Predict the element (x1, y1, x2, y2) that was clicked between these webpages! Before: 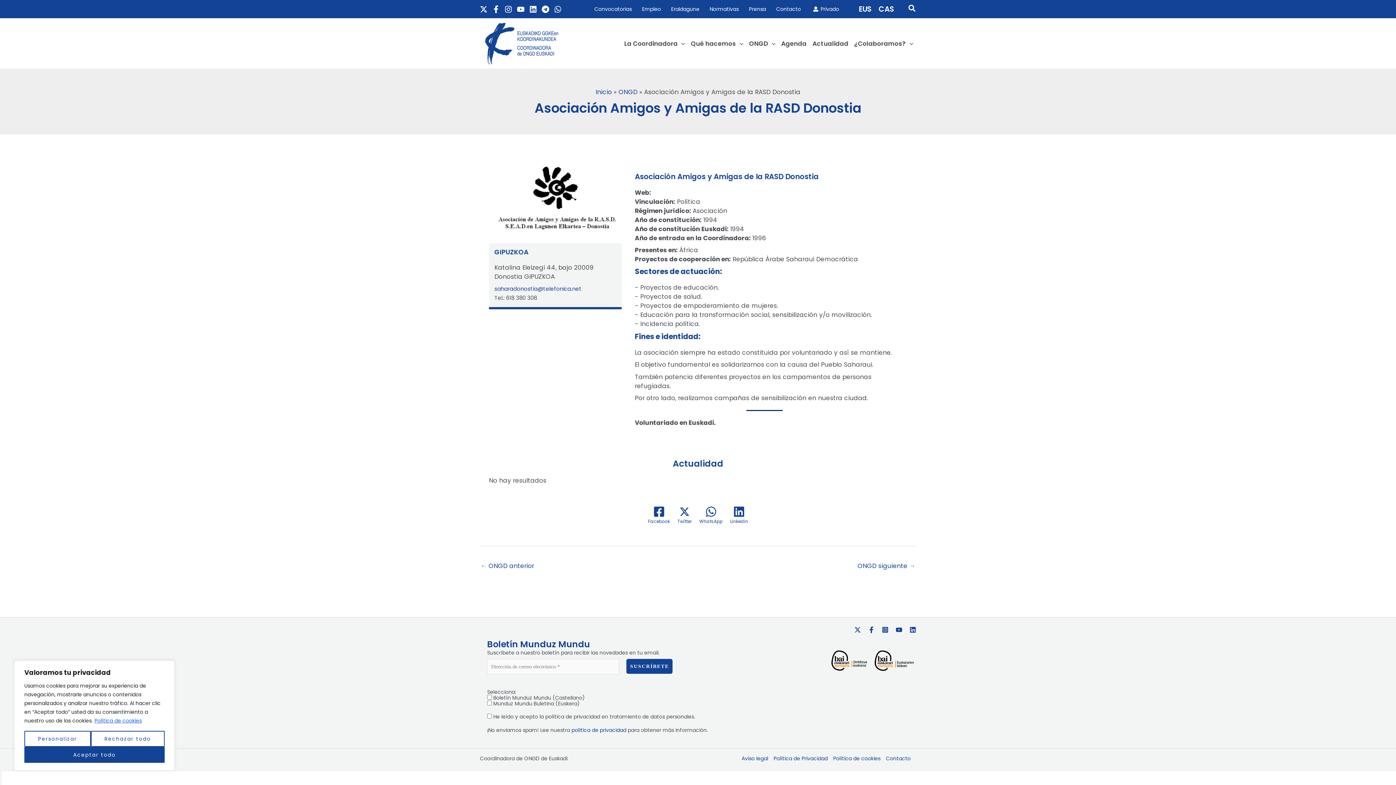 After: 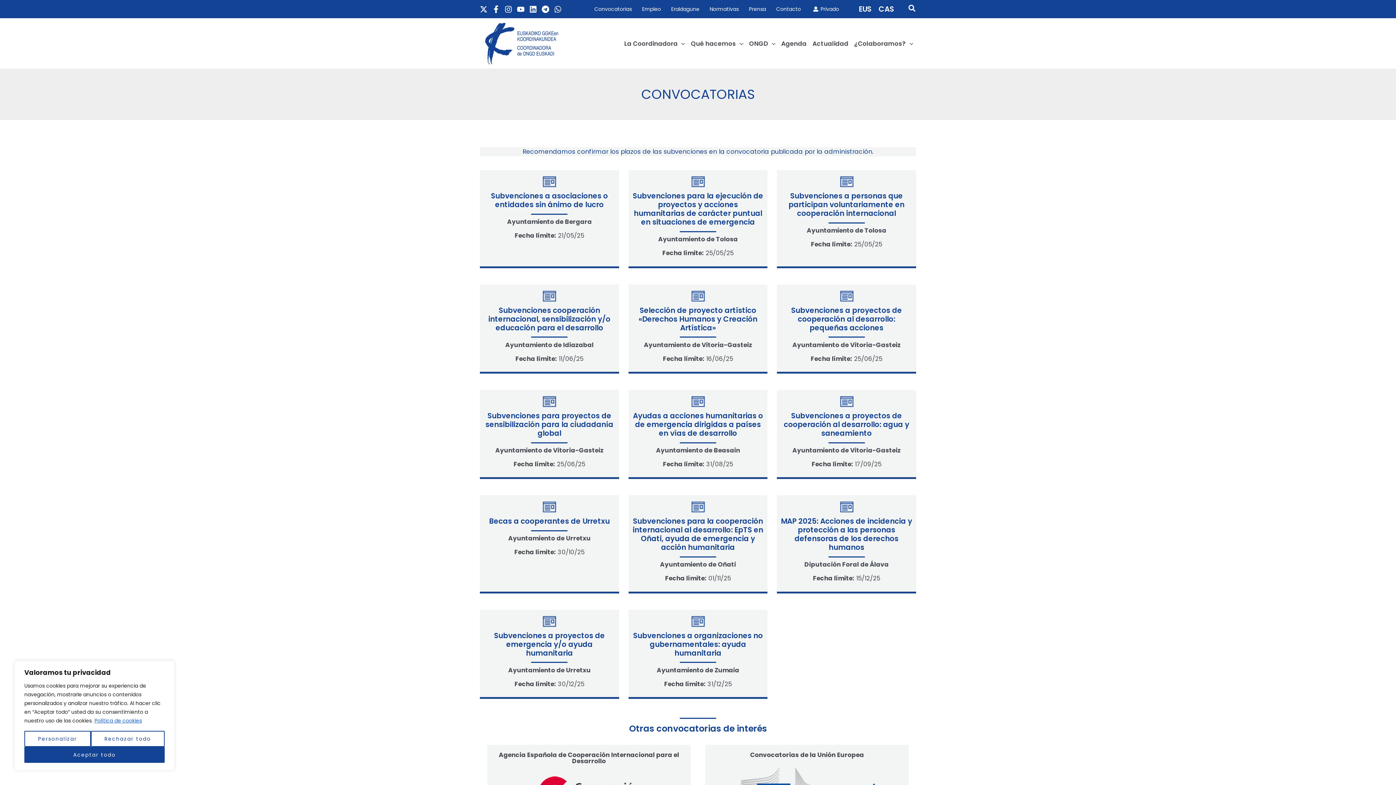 Action: bbox: (589, 1, 637, 16) label: Convocatorias